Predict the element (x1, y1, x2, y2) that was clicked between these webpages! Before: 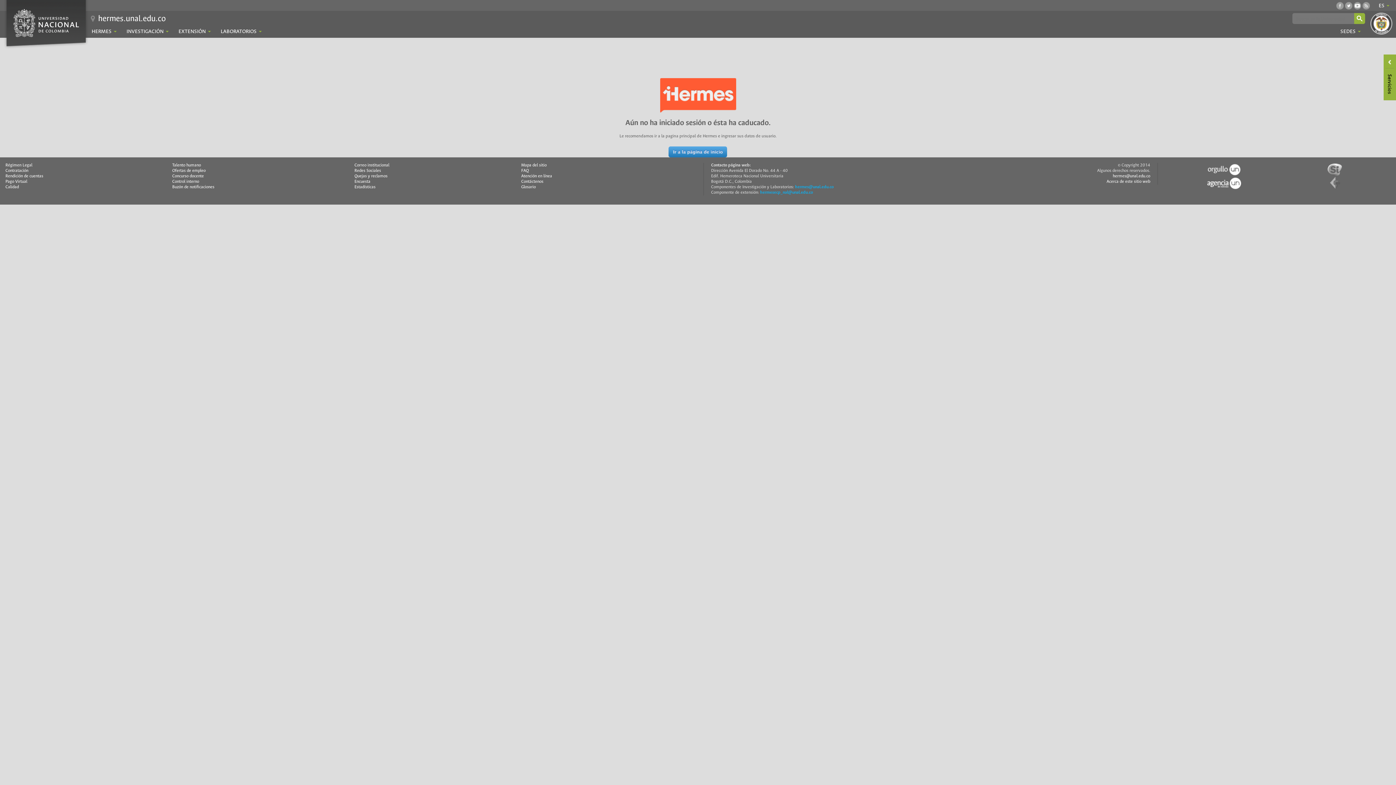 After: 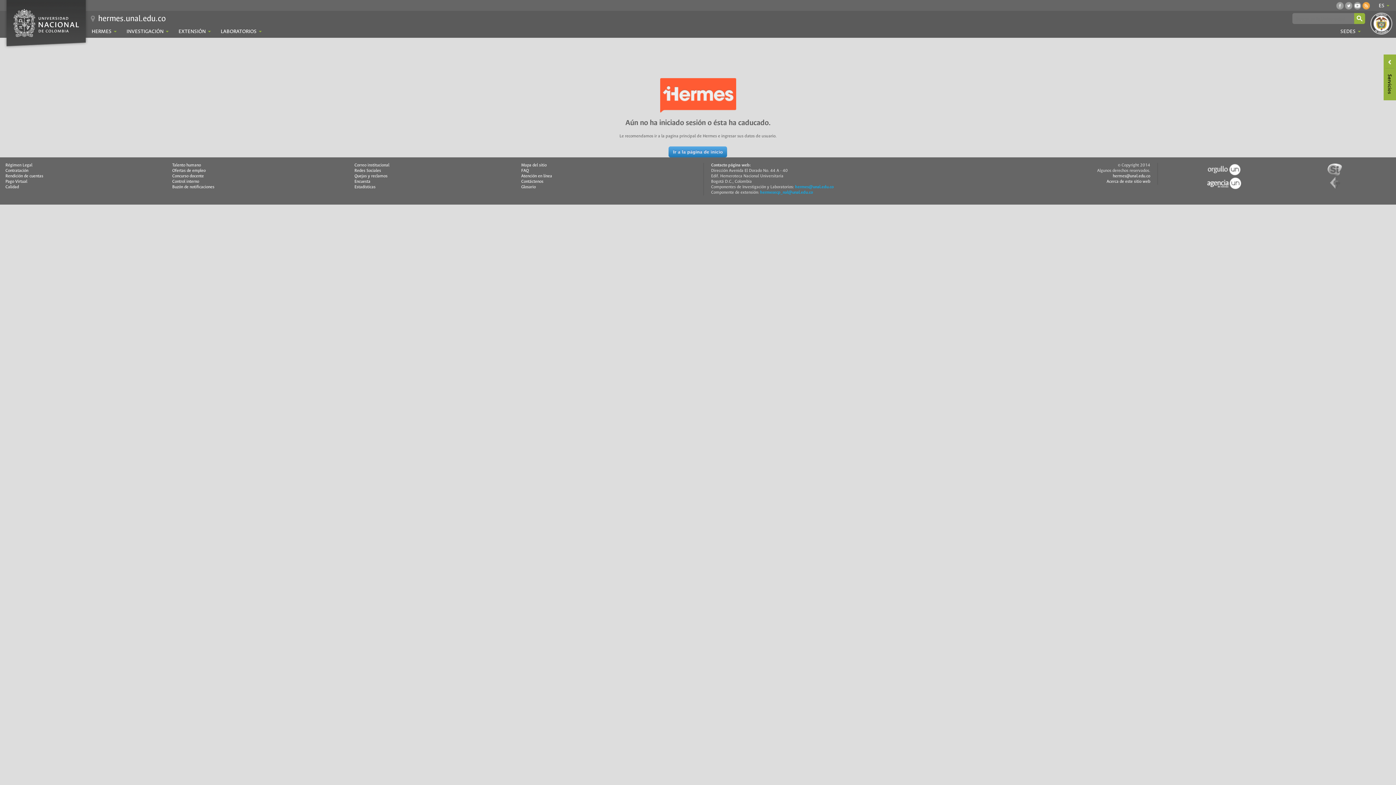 Action: bbox: (1362, 1, 1370, 9)